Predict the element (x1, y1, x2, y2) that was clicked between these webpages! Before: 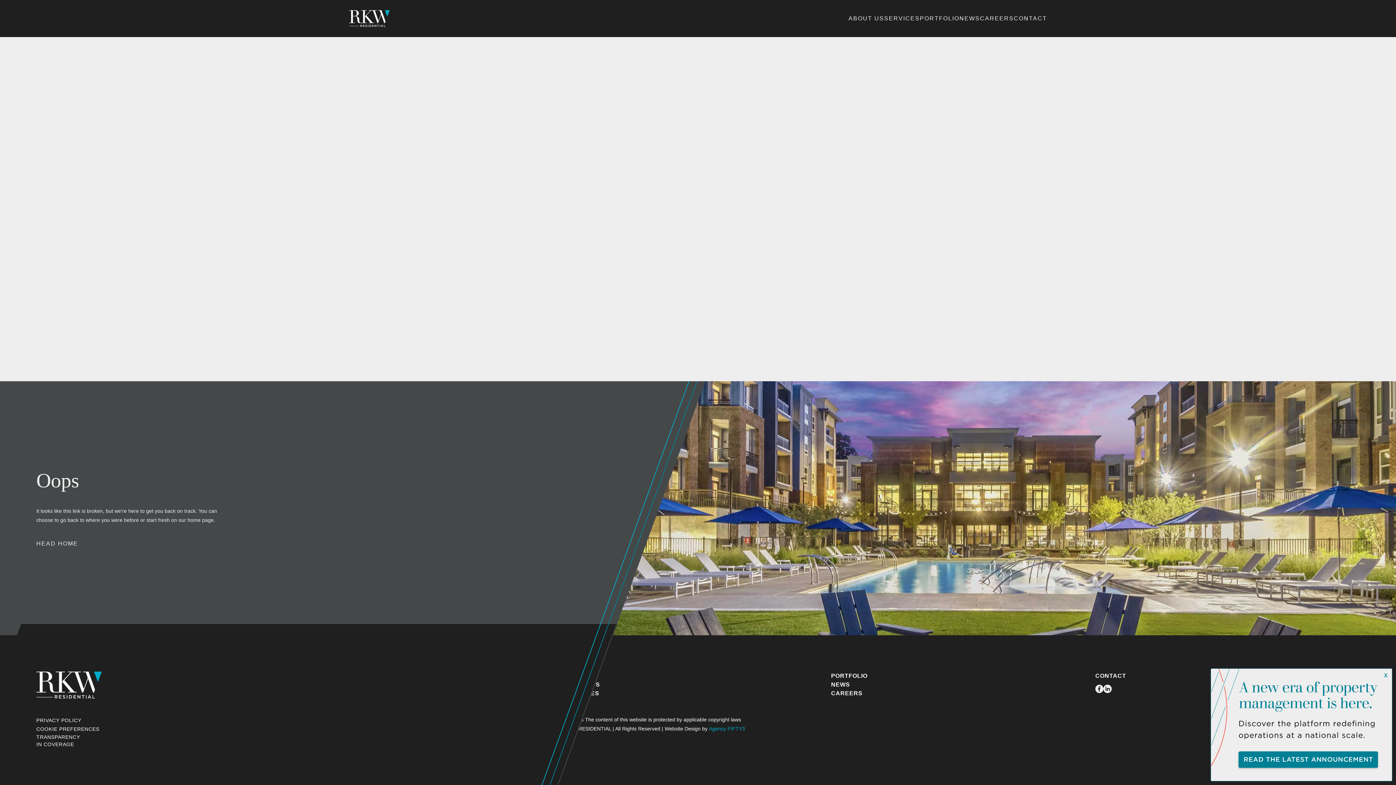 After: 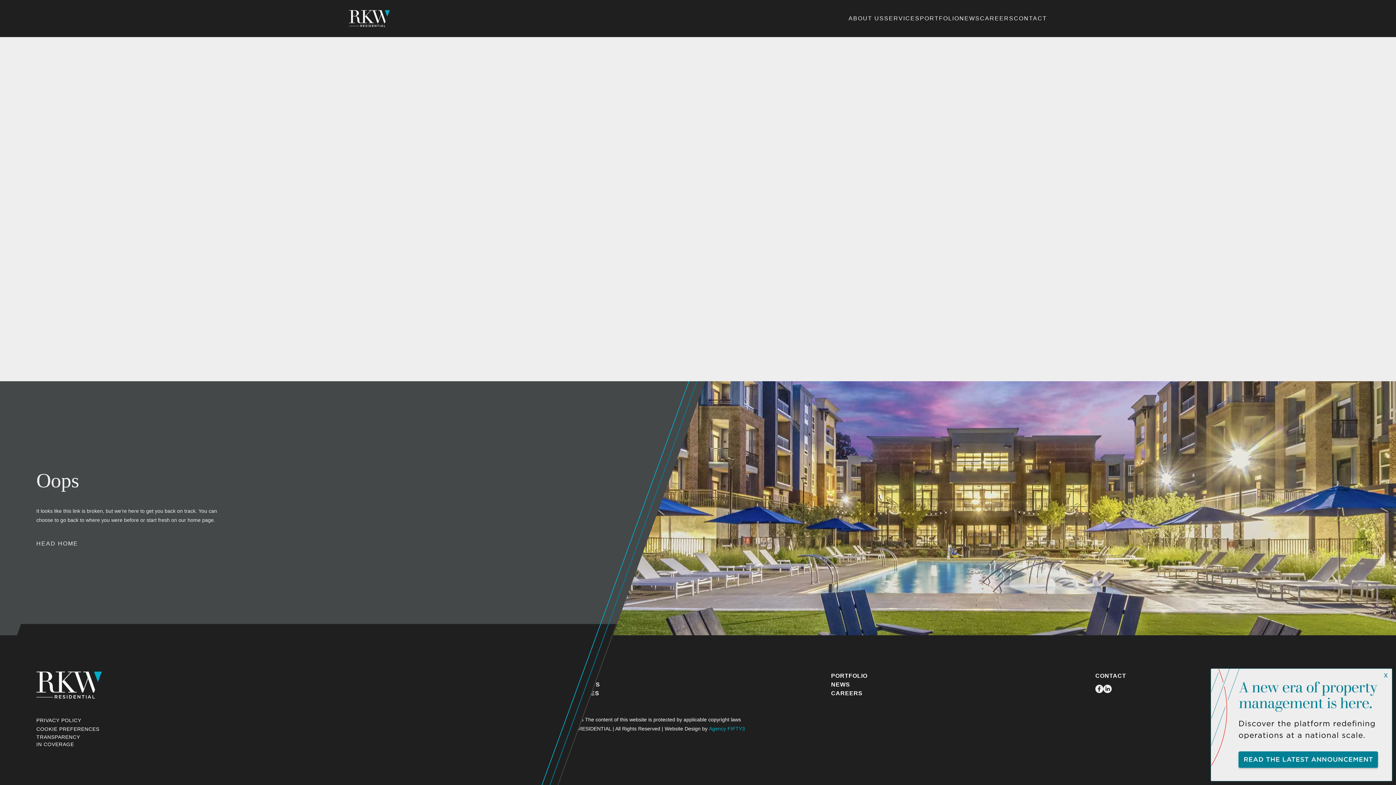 Action: bbox: (1211, 669, 1392, 781)